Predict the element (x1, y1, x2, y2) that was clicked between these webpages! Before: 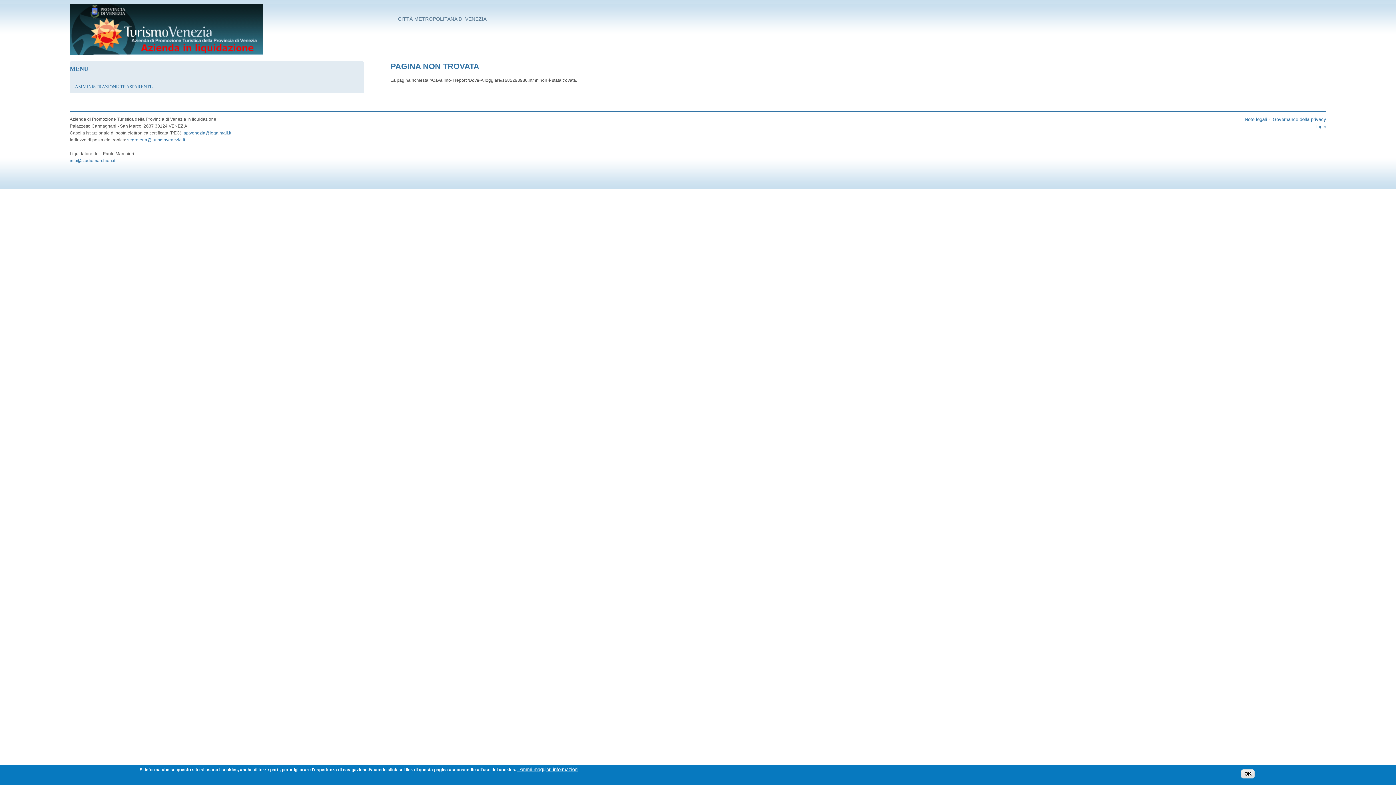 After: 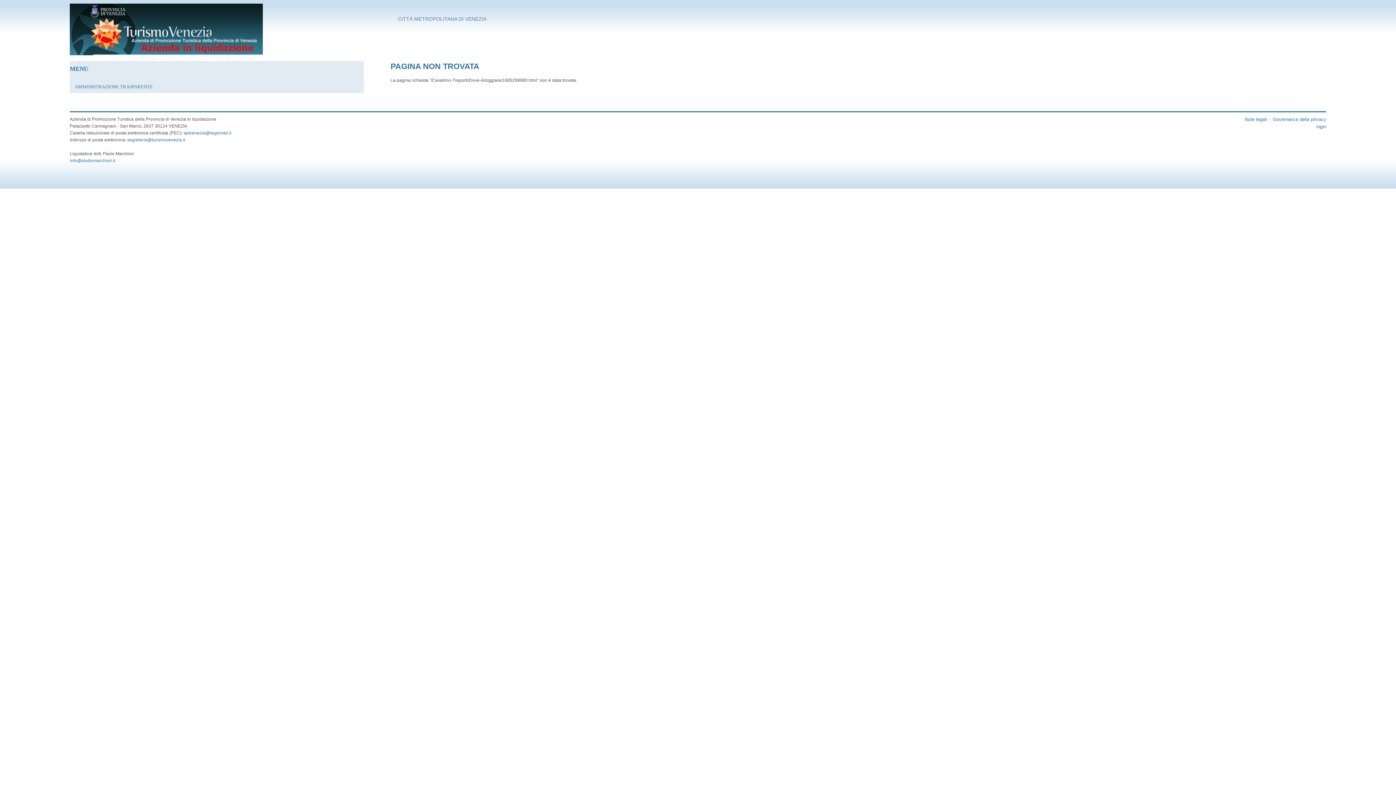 Action: label: OK bbox: (1241, 769, 1254, 778)